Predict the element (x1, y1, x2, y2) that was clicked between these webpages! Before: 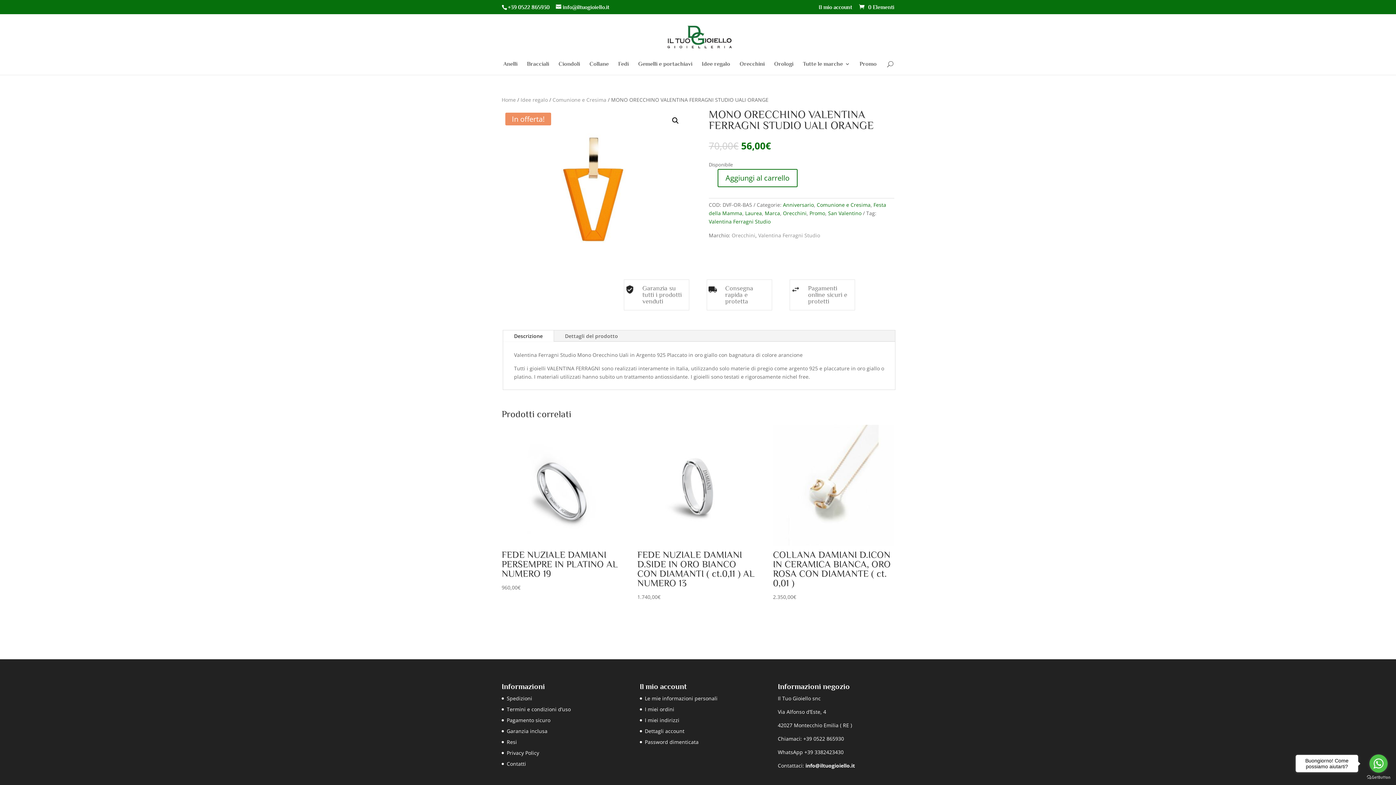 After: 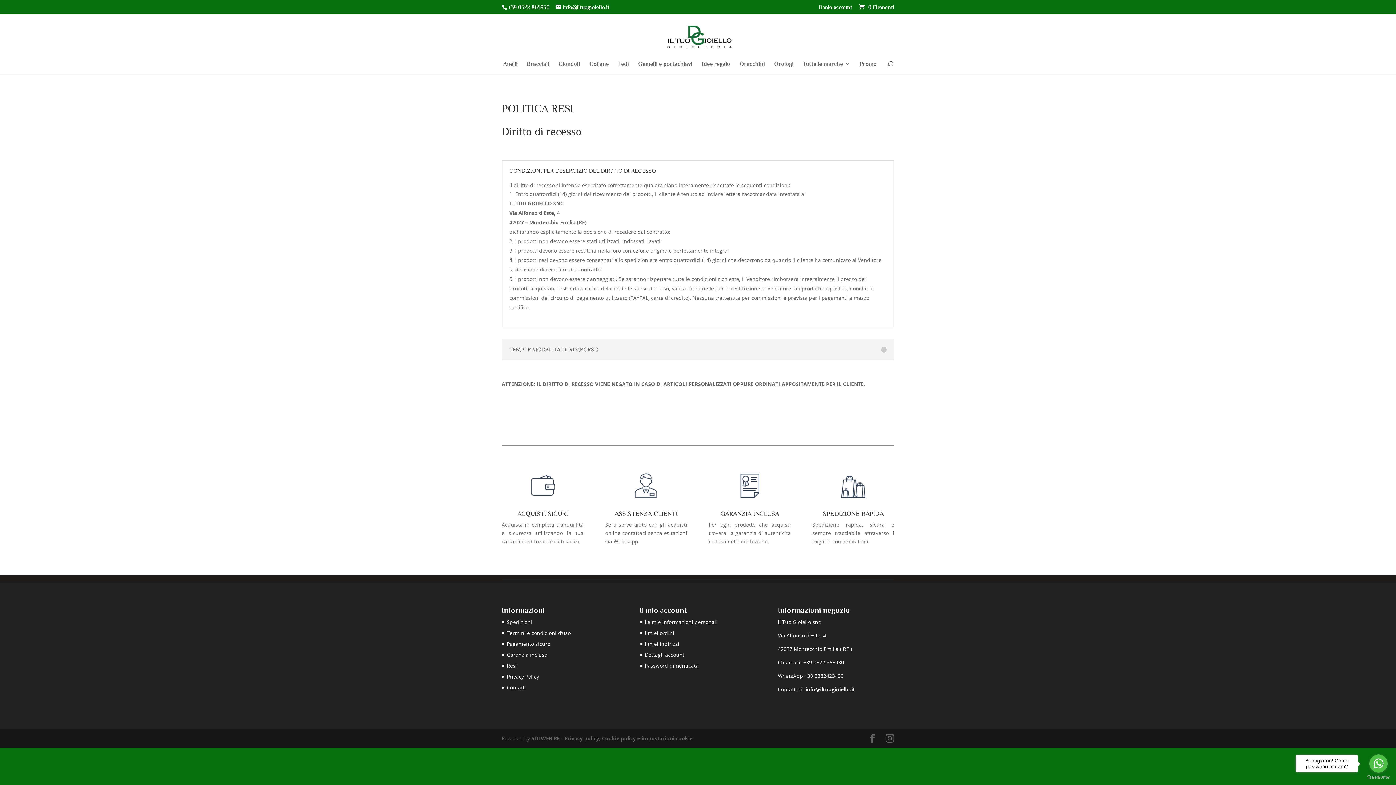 Action: label: Resi bbox: (506, 738, 517, 745)